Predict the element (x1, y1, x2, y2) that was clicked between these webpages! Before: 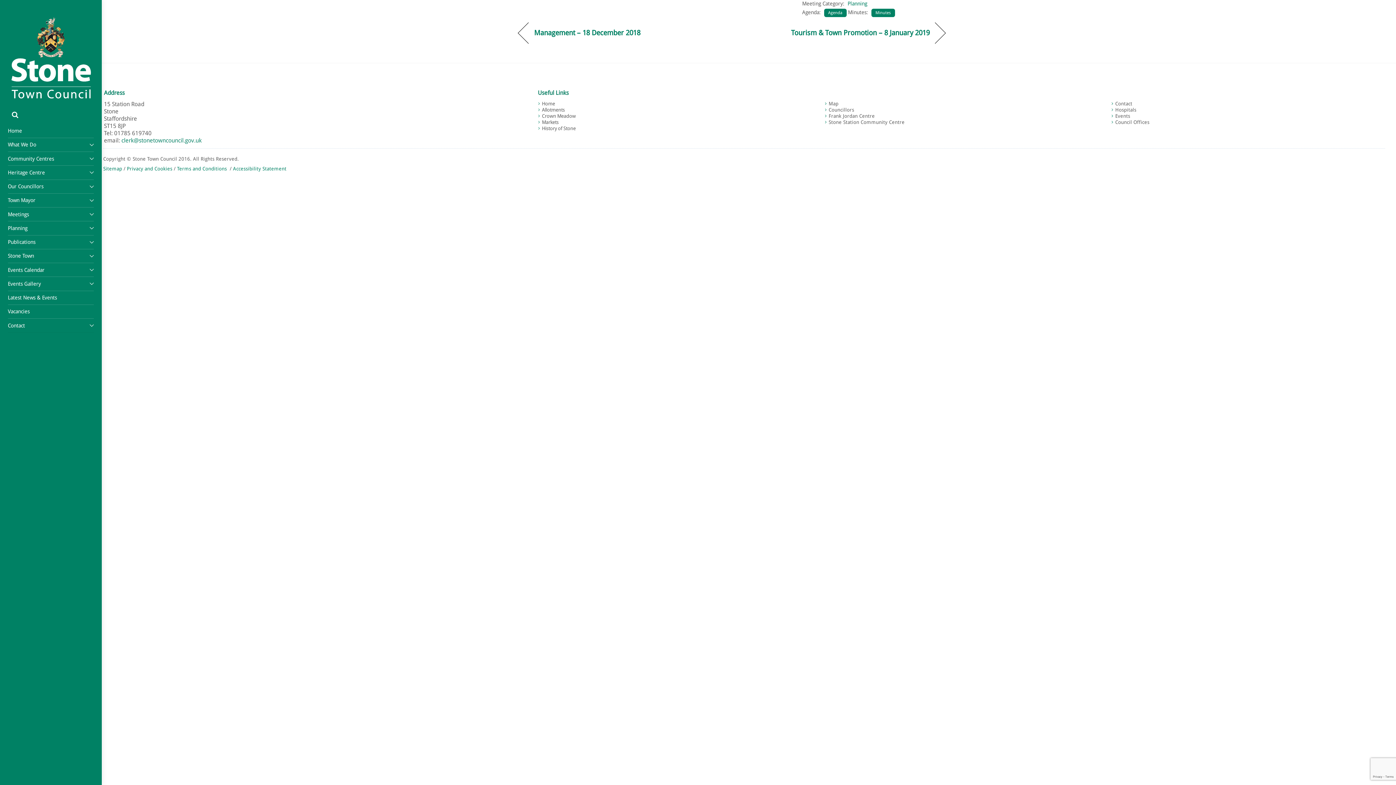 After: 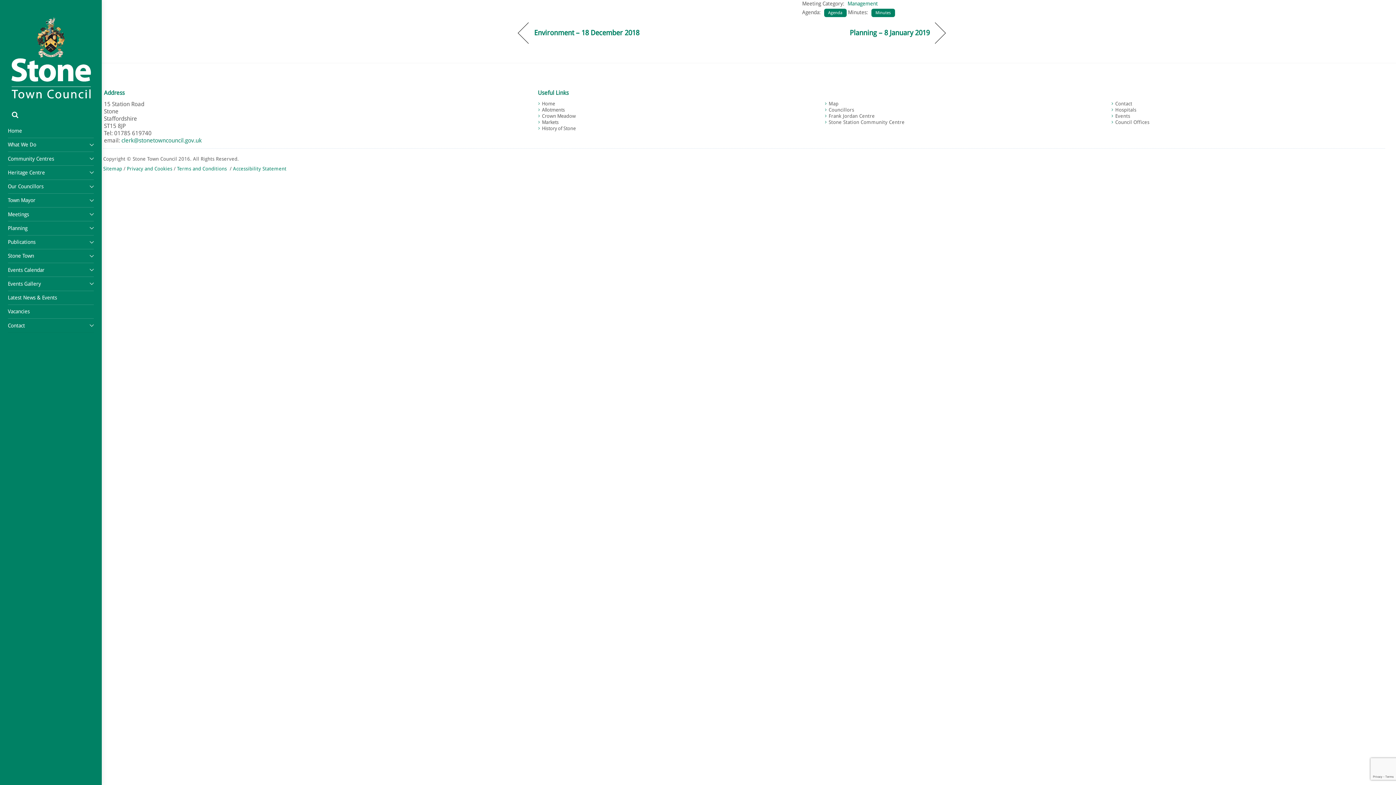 Action: label: «
Management – 18 December 2018 bbox: (534, 29, 640, 36)